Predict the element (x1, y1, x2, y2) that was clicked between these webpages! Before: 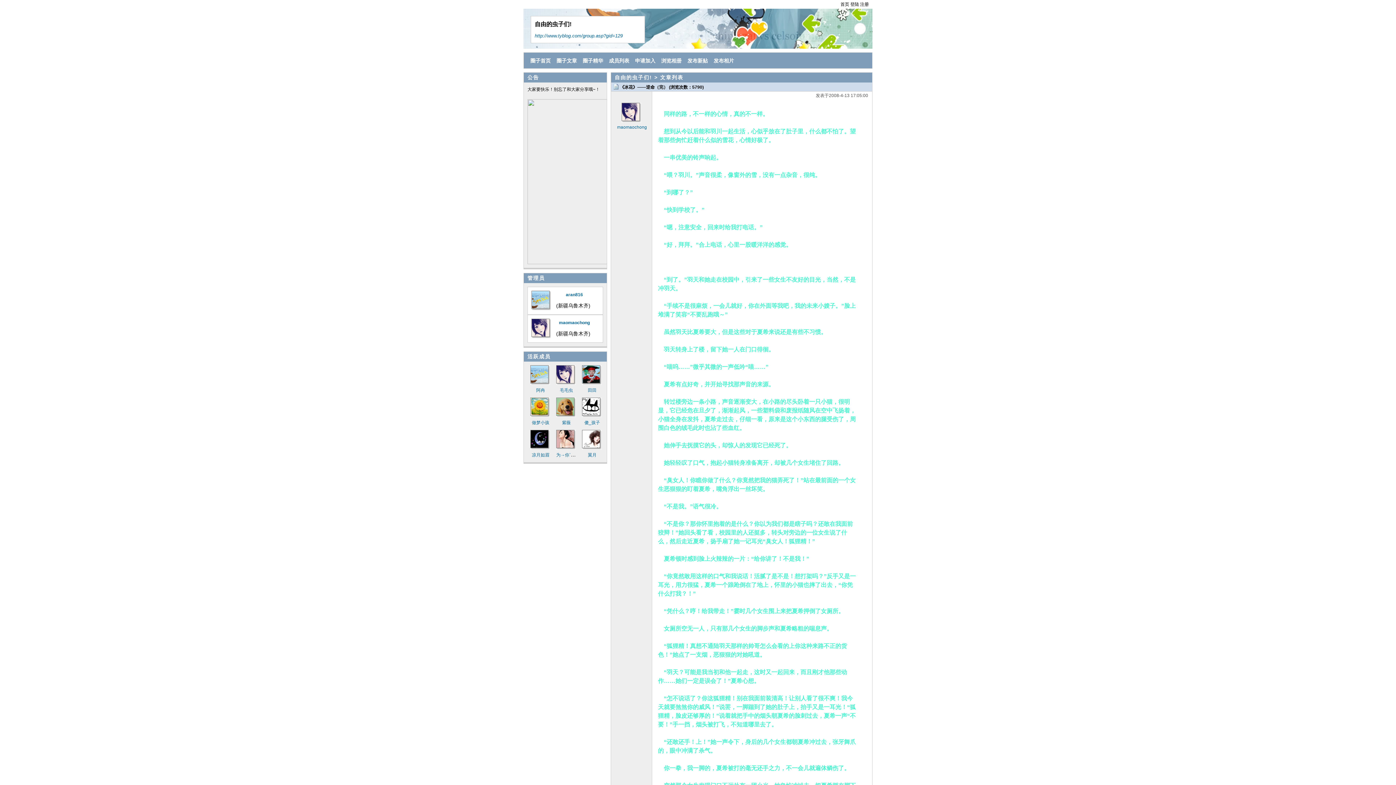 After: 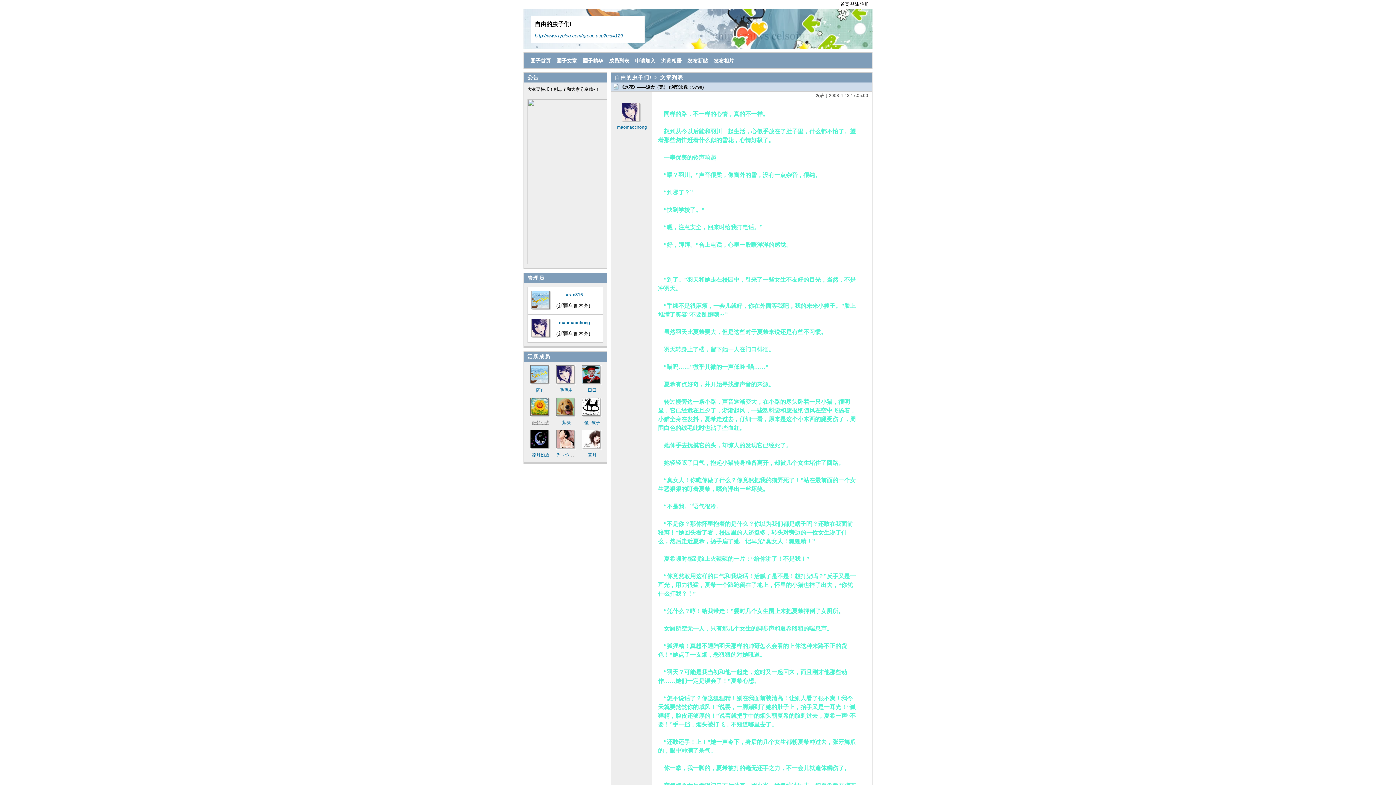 Action: bbox: (532, 420, 549, 425) label: 做梦小孩